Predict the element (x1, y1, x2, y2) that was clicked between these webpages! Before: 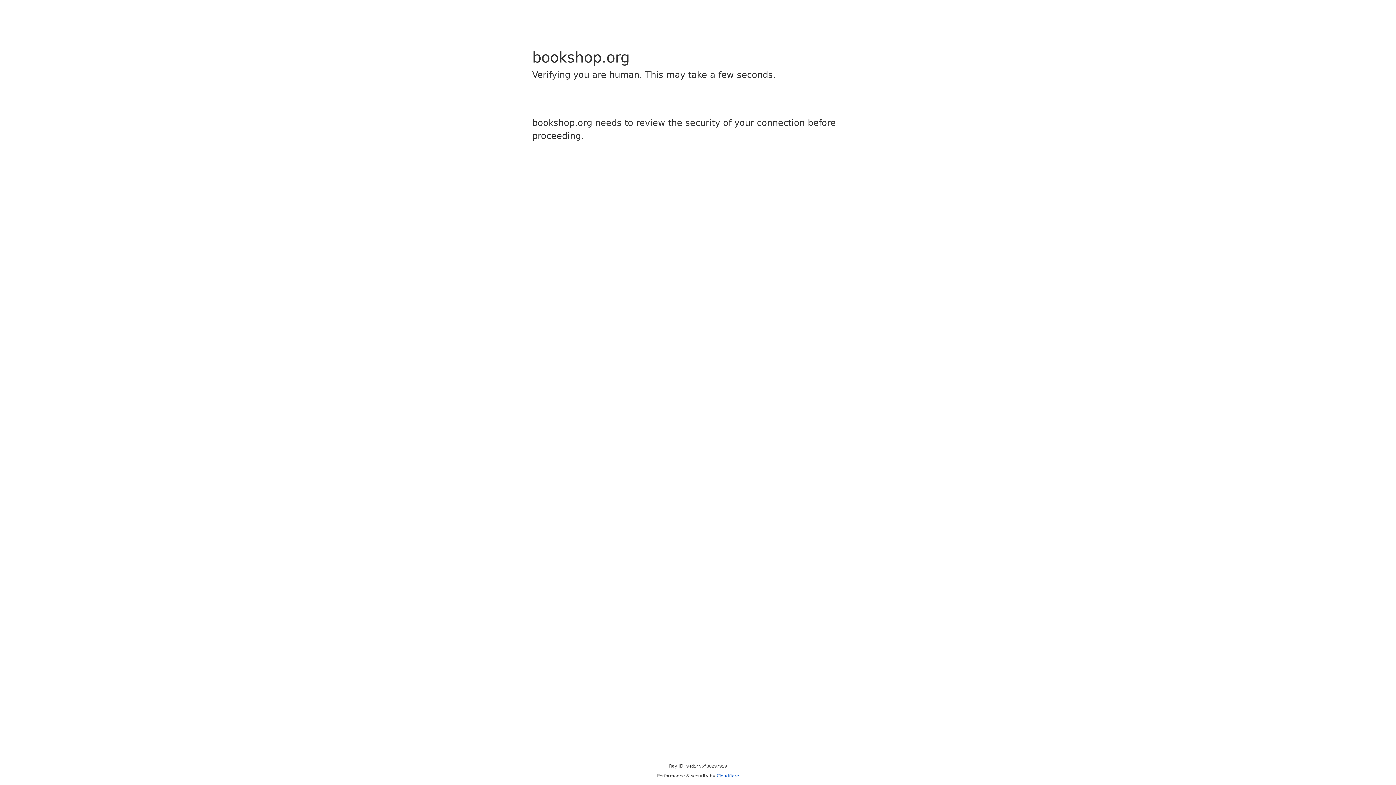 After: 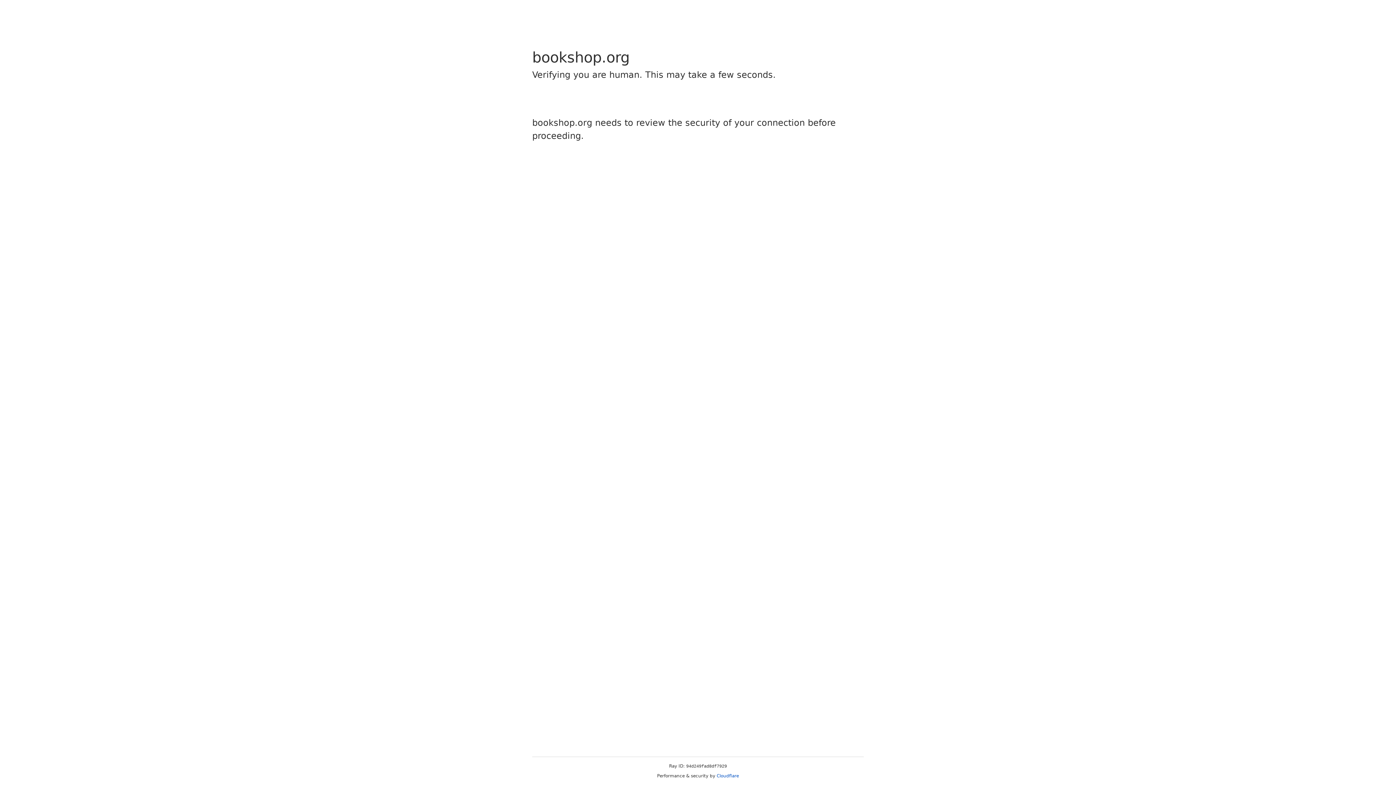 Action: bbox: (716, 773, 739, 778) label: Cloudflare